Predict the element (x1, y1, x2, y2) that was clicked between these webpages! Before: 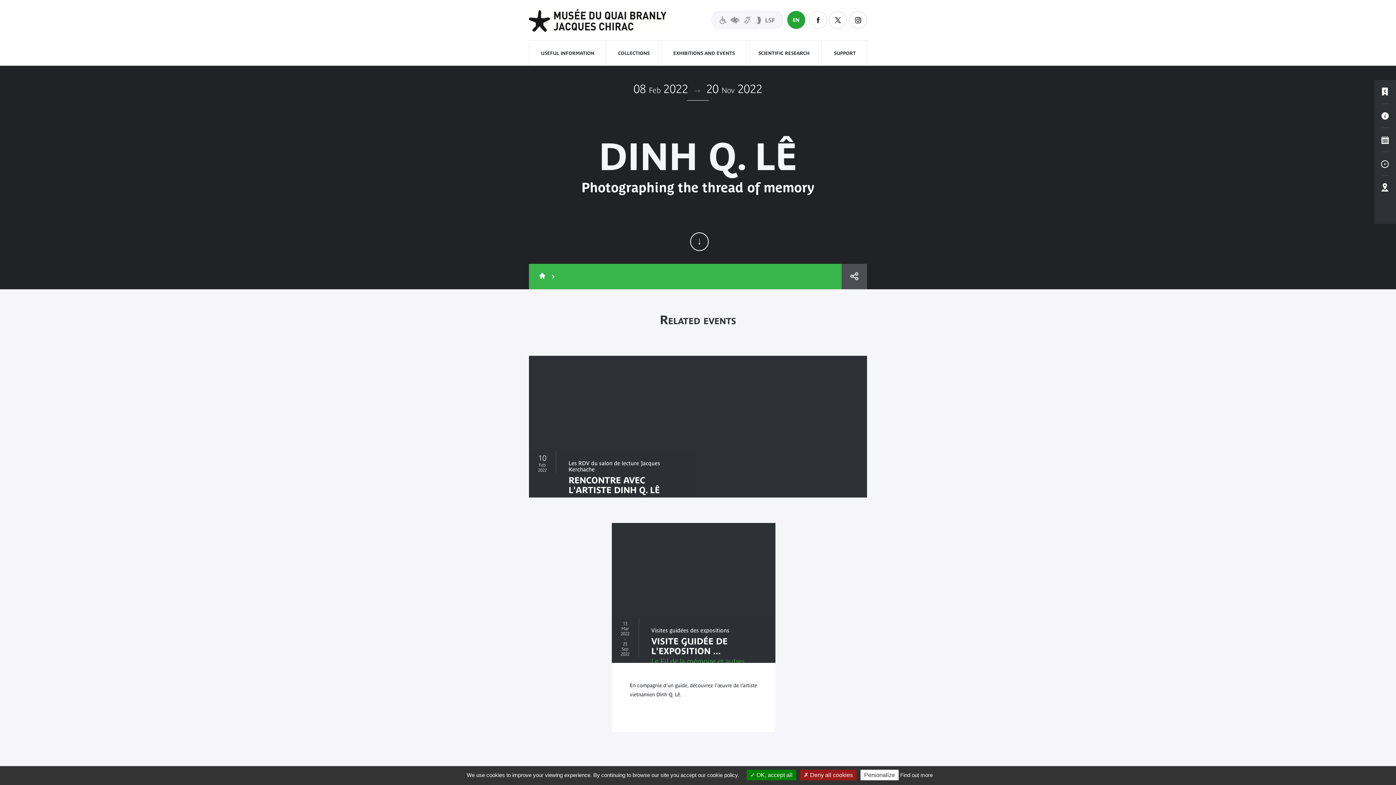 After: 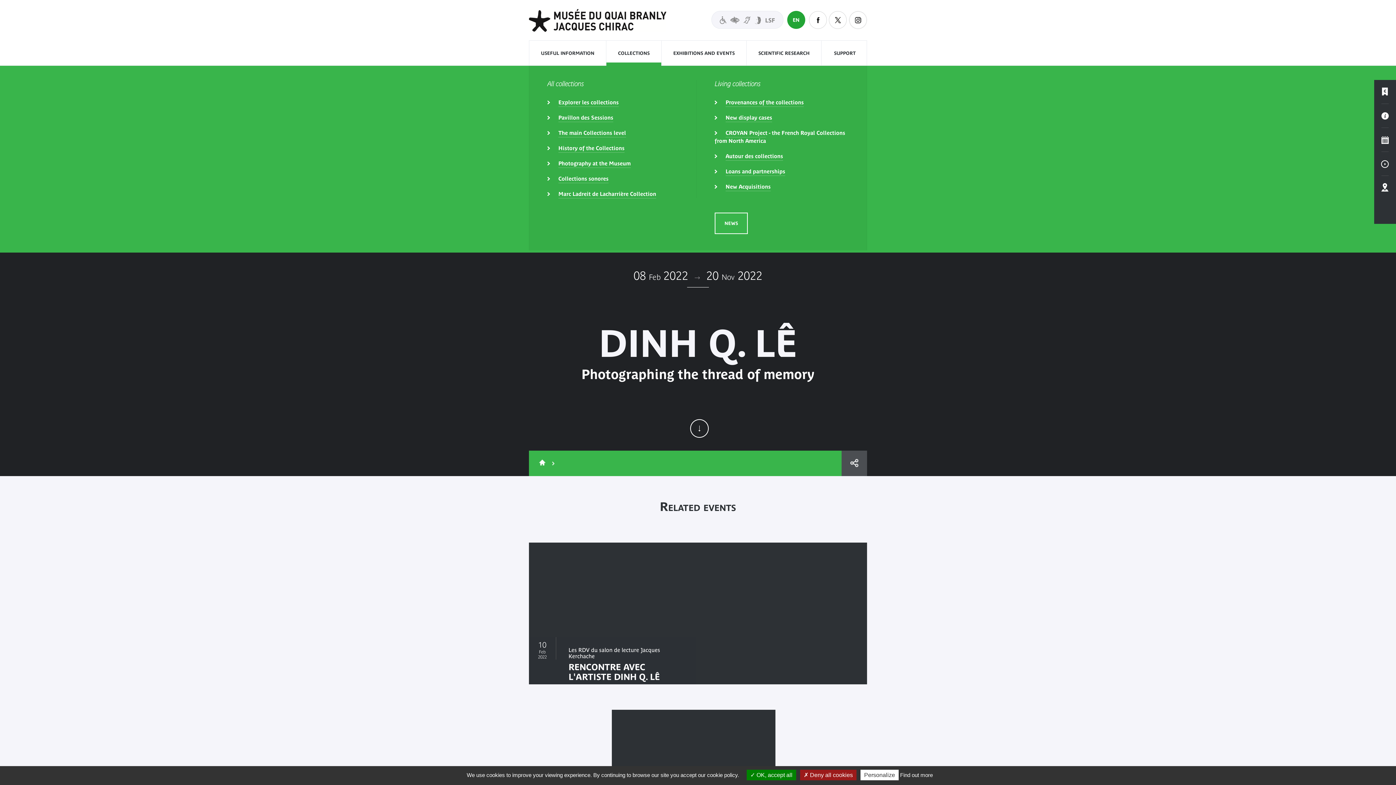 Action: label: COLLECTIONS bbox: (618, 40, 649, 66)